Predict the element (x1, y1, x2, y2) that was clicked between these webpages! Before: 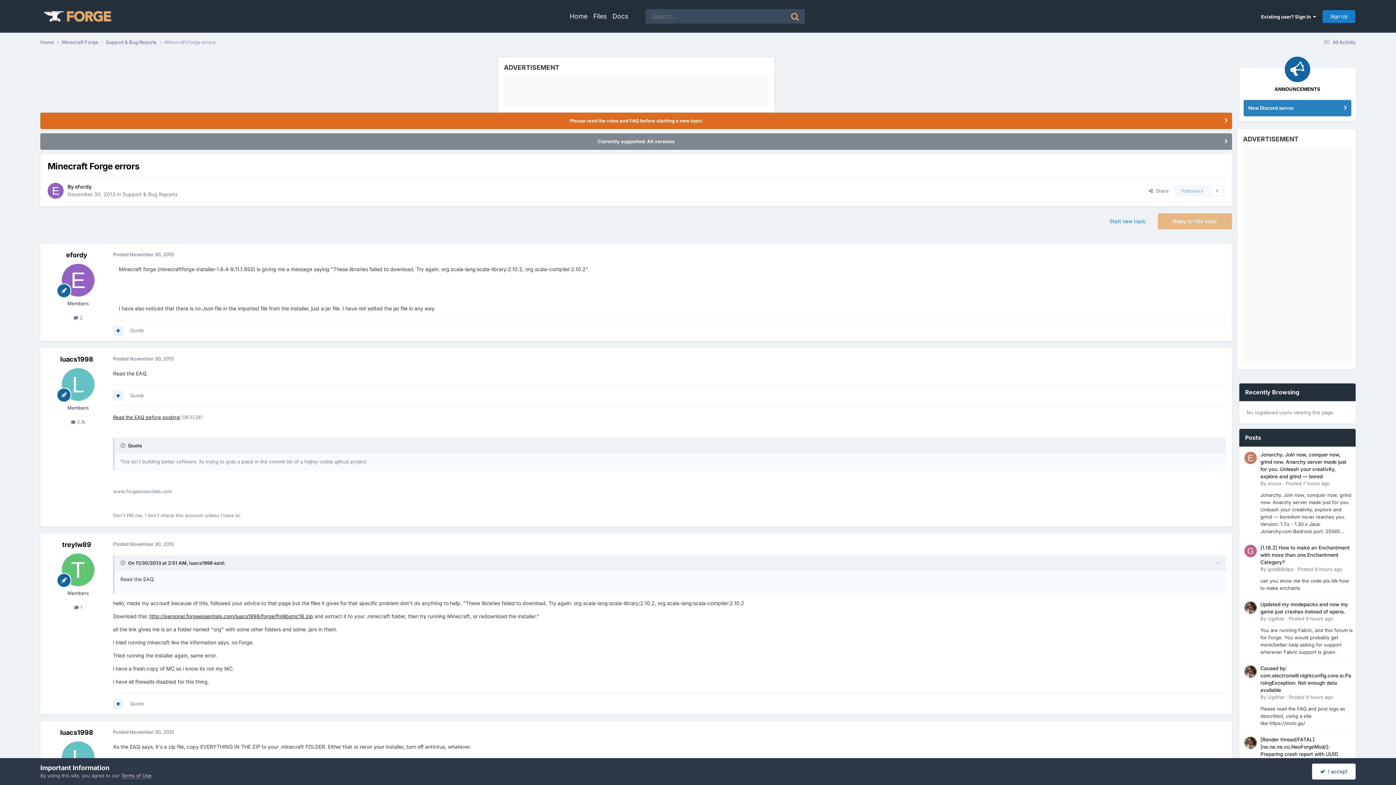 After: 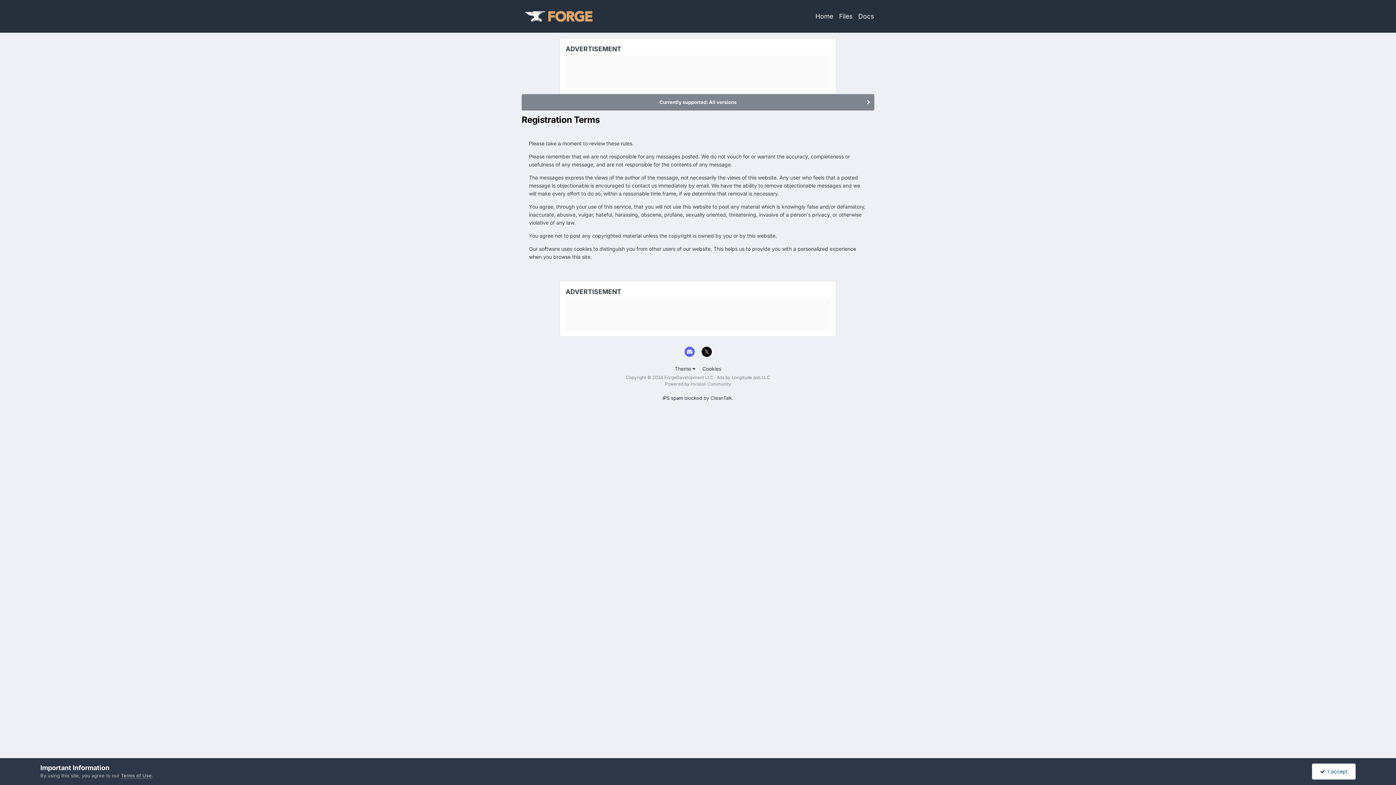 Action: bbox: (121, 773, 151, 779) label: Terms of Use